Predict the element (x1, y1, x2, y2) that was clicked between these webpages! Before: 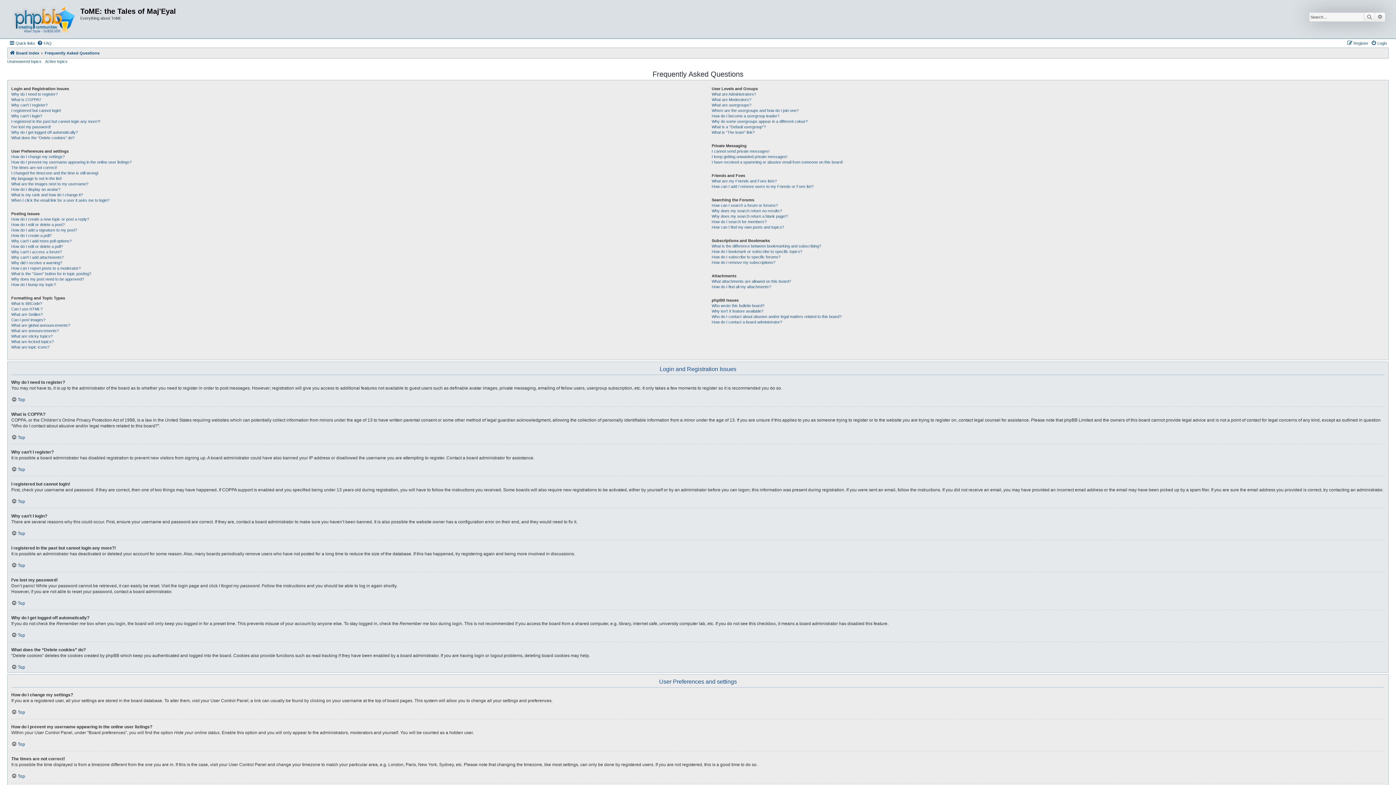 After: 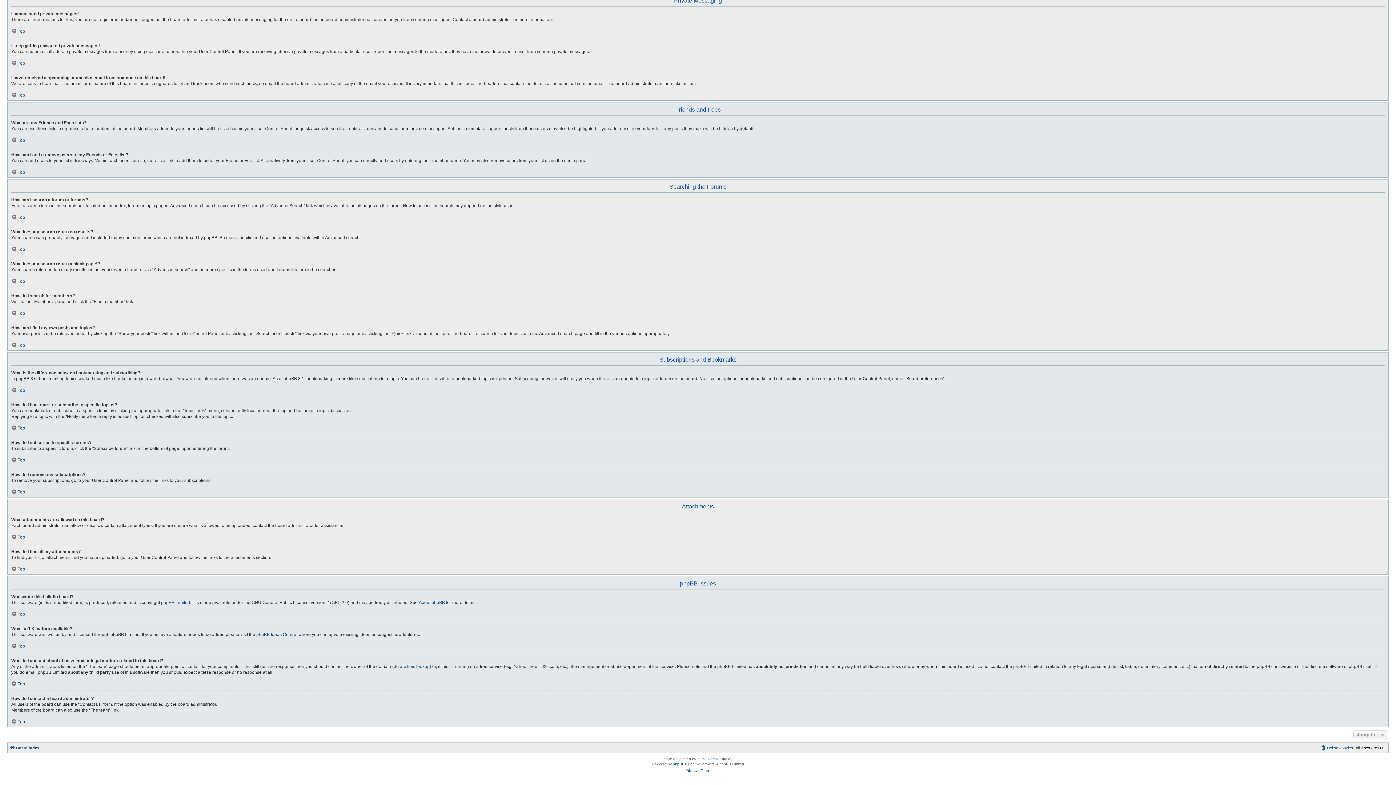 Action: label: I have received a spamming or abusive email from someone on this board! bbox: (711, 159, 843, 165)